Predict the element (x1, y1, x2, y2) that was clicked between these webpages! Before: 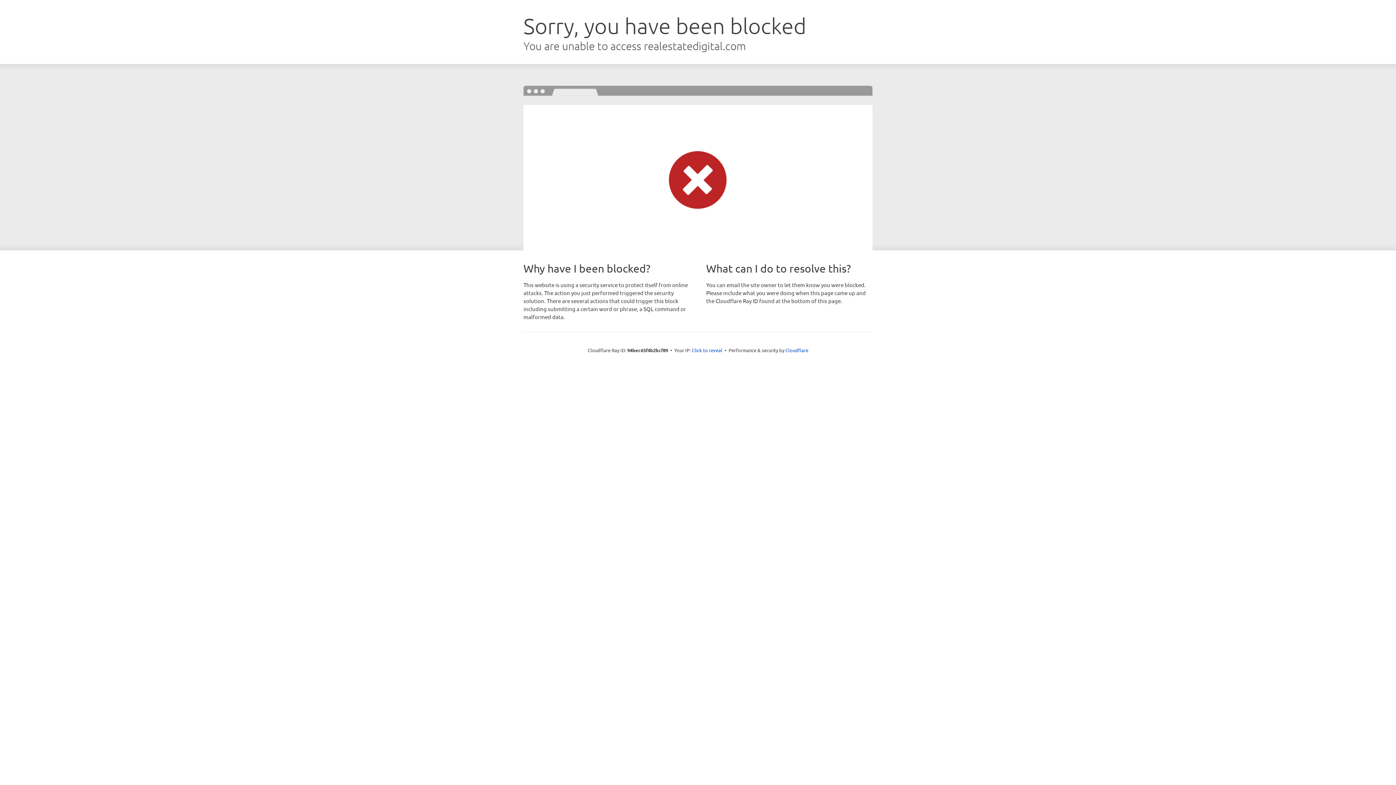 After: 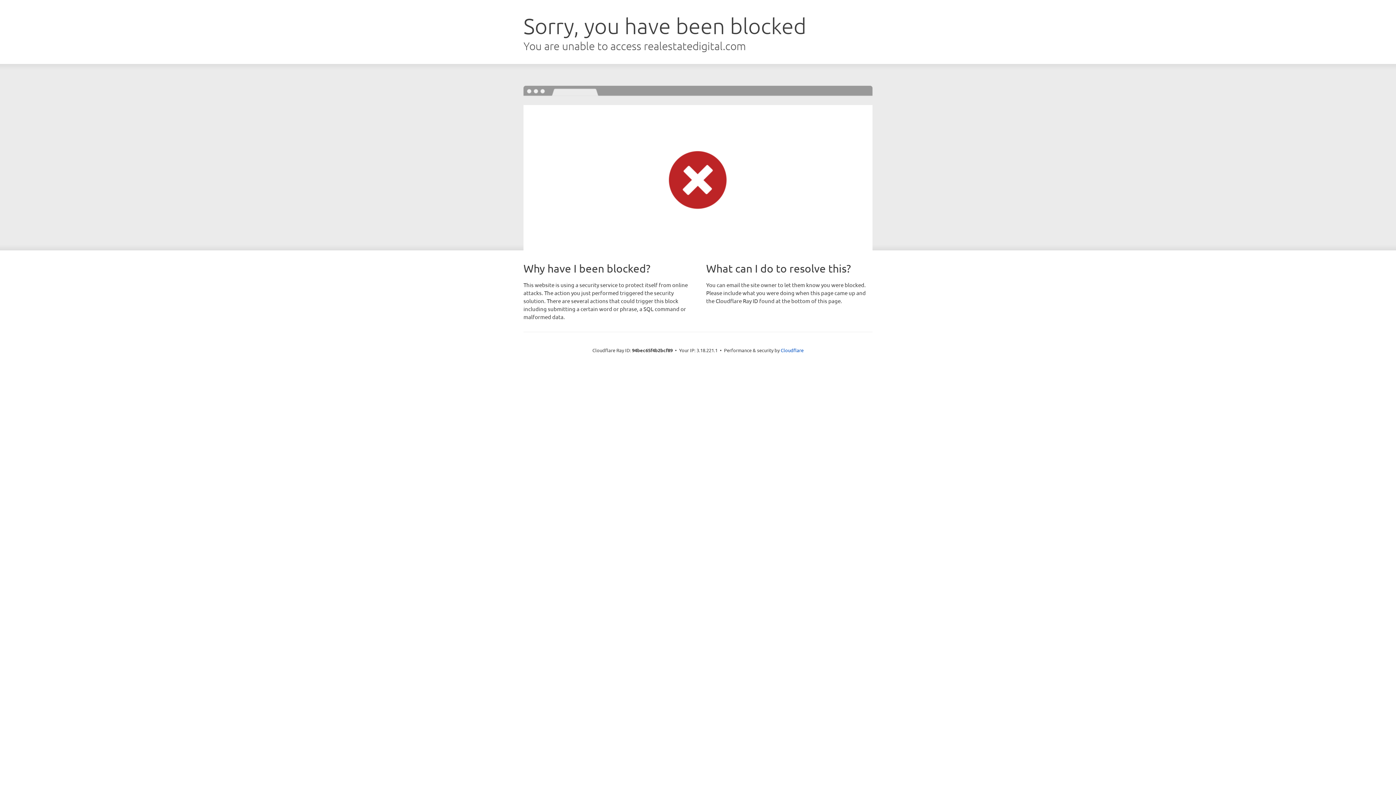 Action: label: Click to reveal bbox: (692, 346, 722, 353)